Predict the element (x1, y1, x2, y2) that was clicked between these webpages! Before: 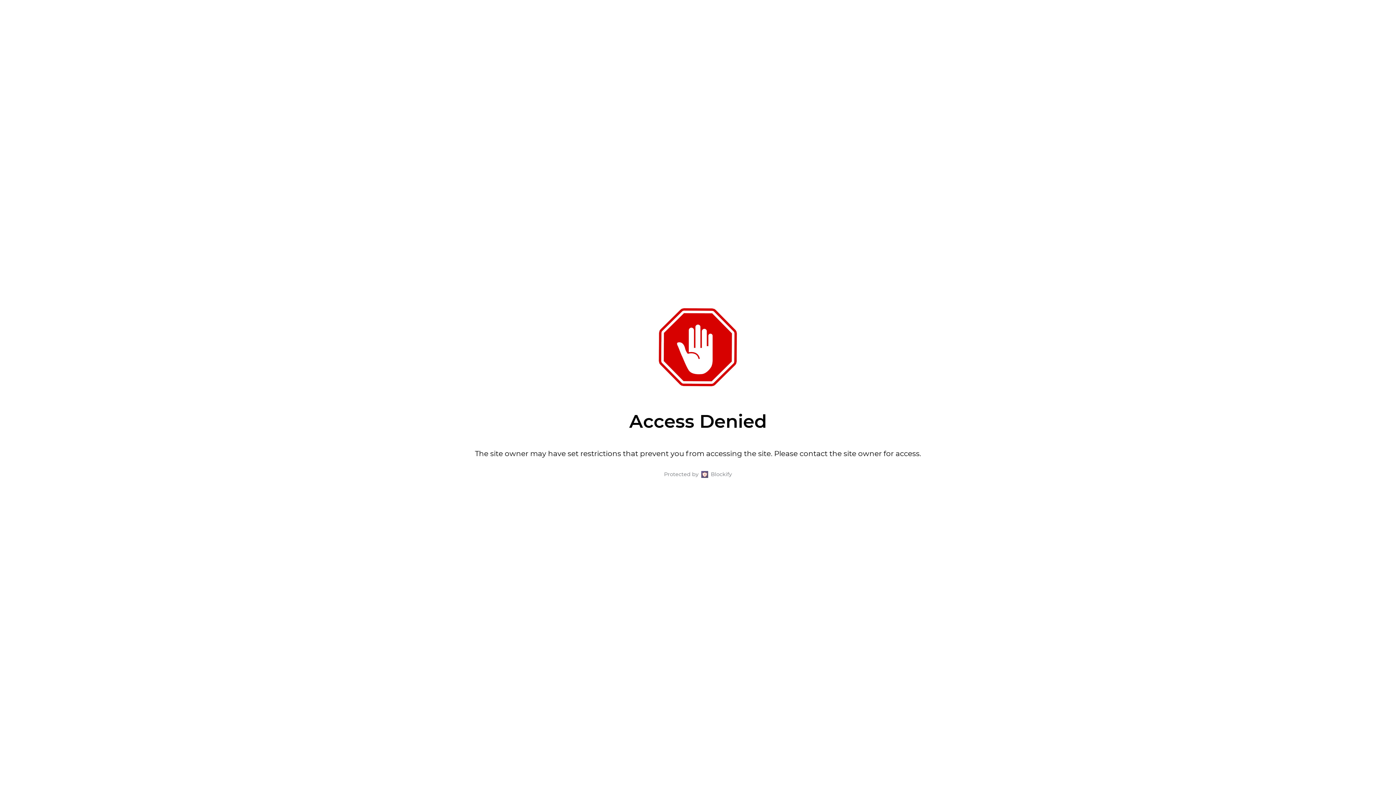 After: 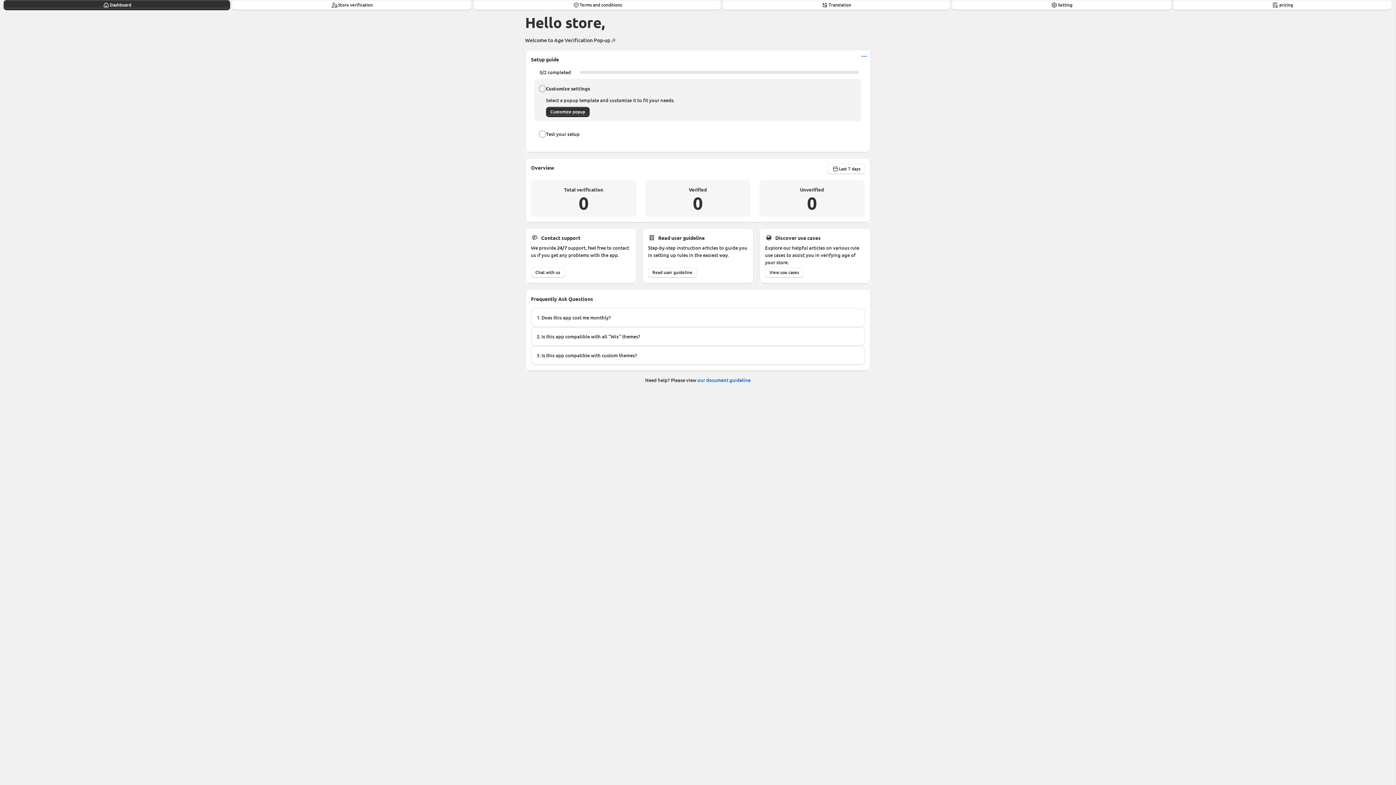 Action: bbox: (711, 470, 732, 479) label: Blockify